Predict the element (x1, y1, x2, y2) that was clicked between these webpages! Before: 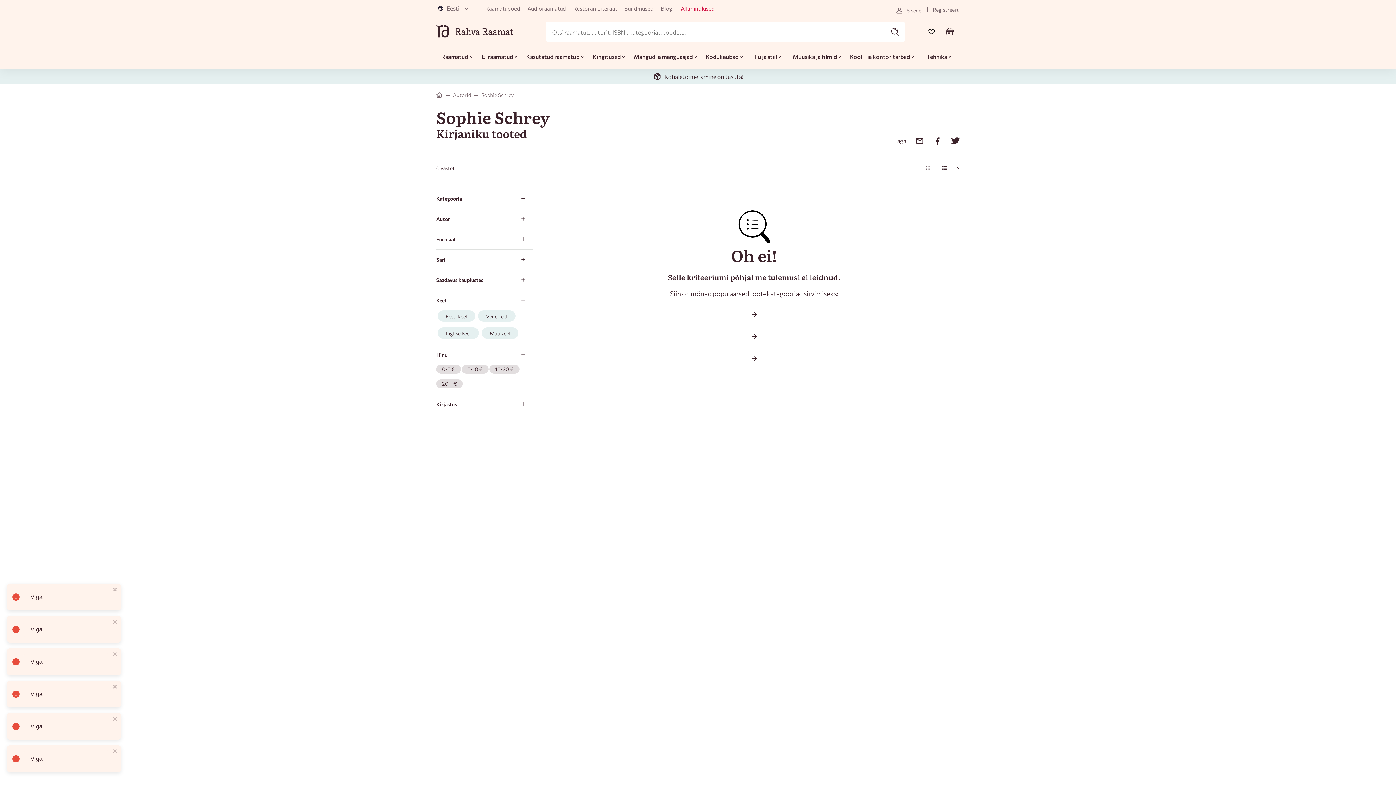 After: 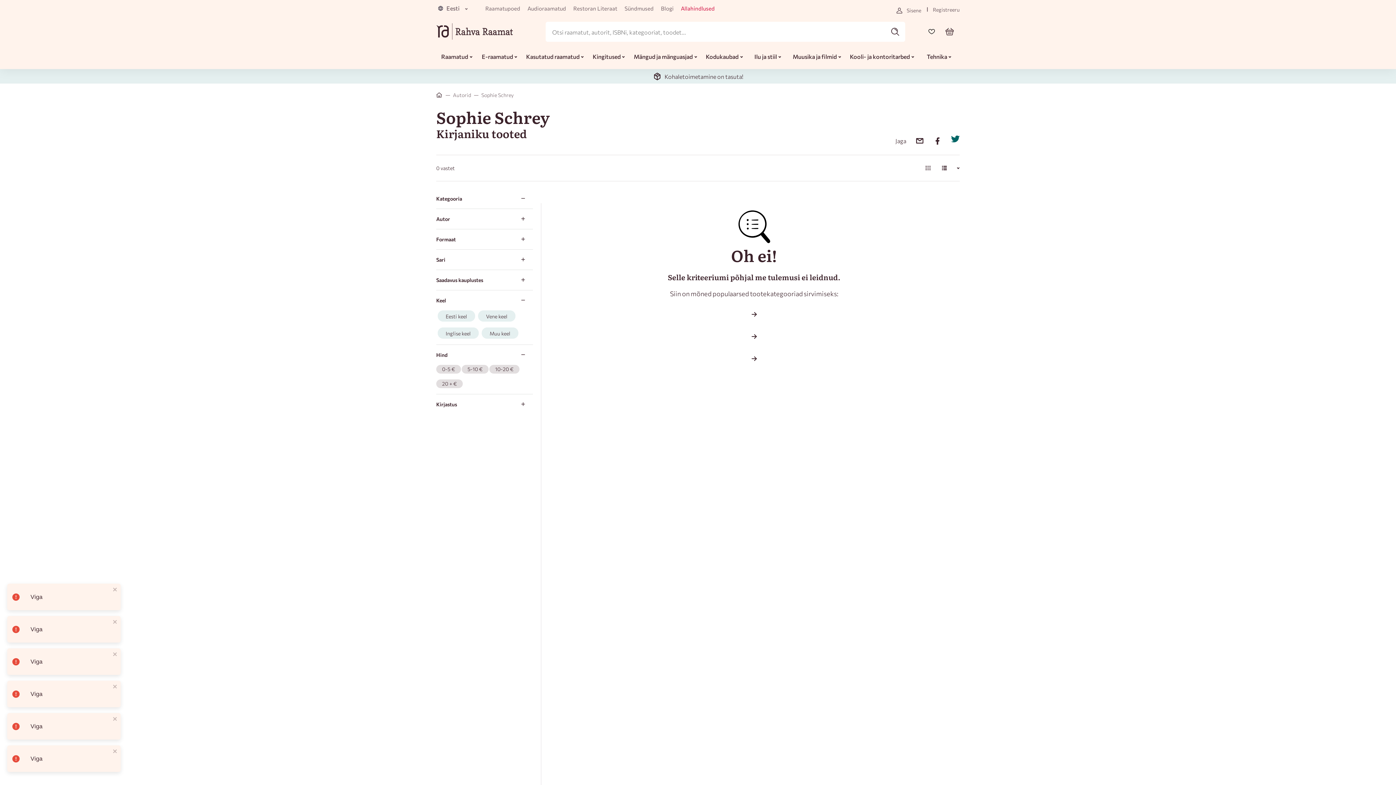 Action: bbox: (942, 136, 960, 145)